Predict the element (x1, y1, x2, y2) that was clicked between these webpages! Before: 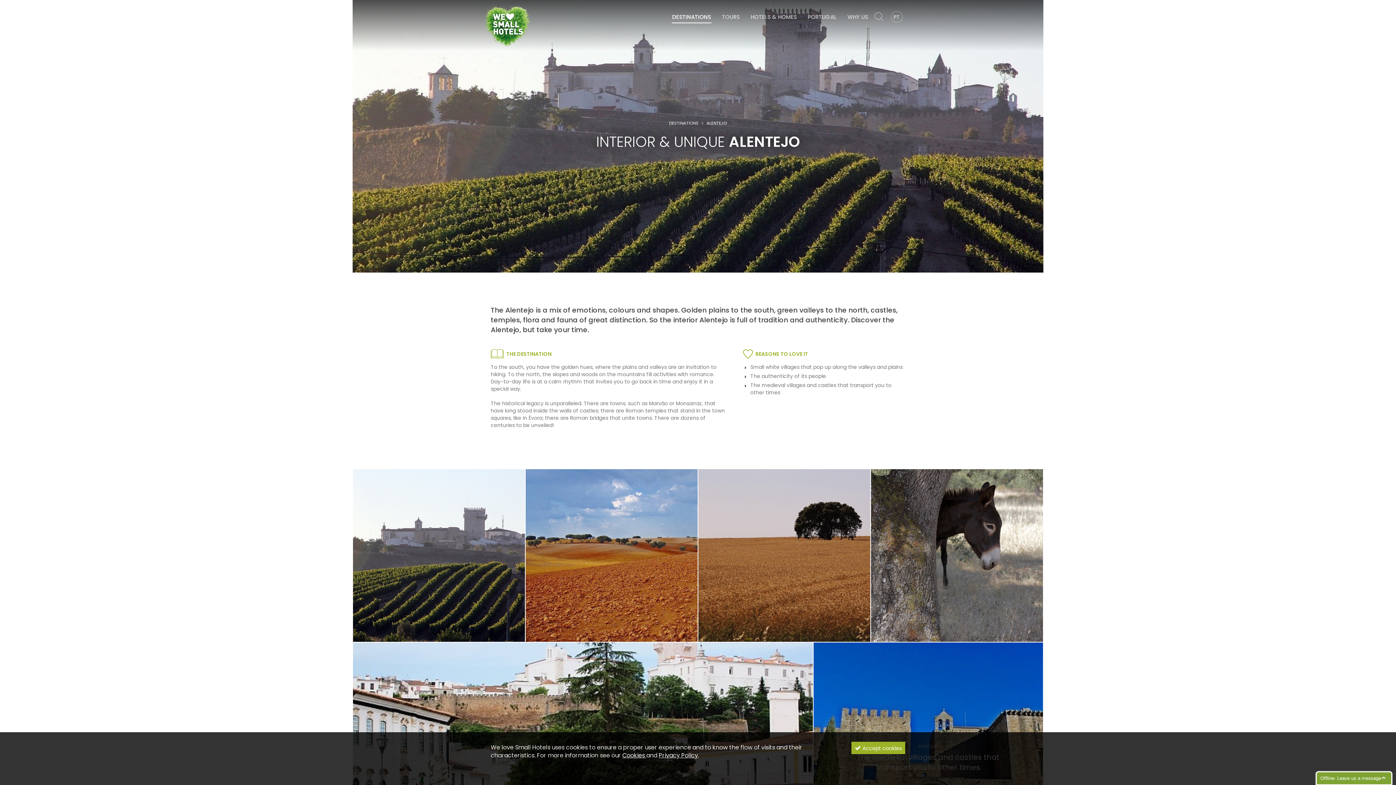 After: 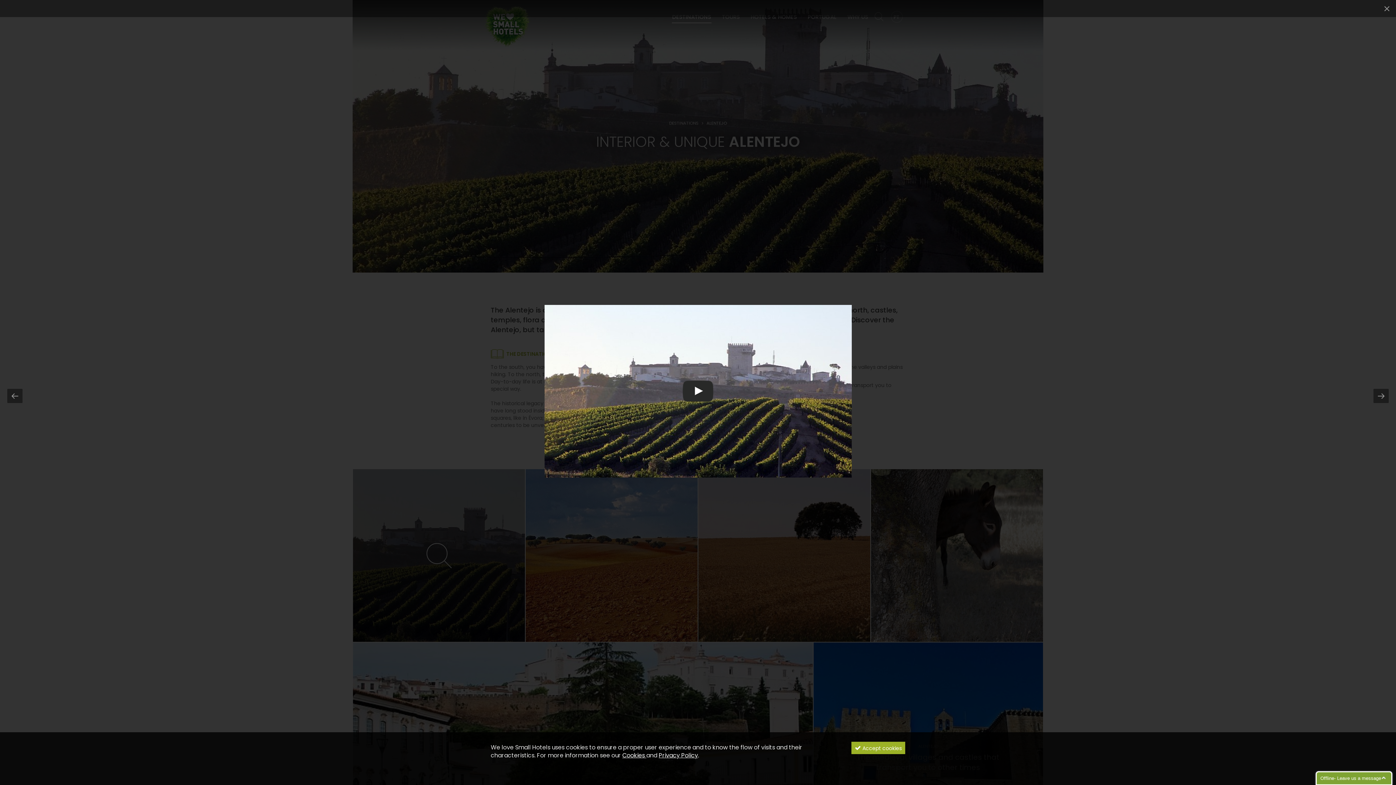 Action: bbox: (352, 469, 525, 642)